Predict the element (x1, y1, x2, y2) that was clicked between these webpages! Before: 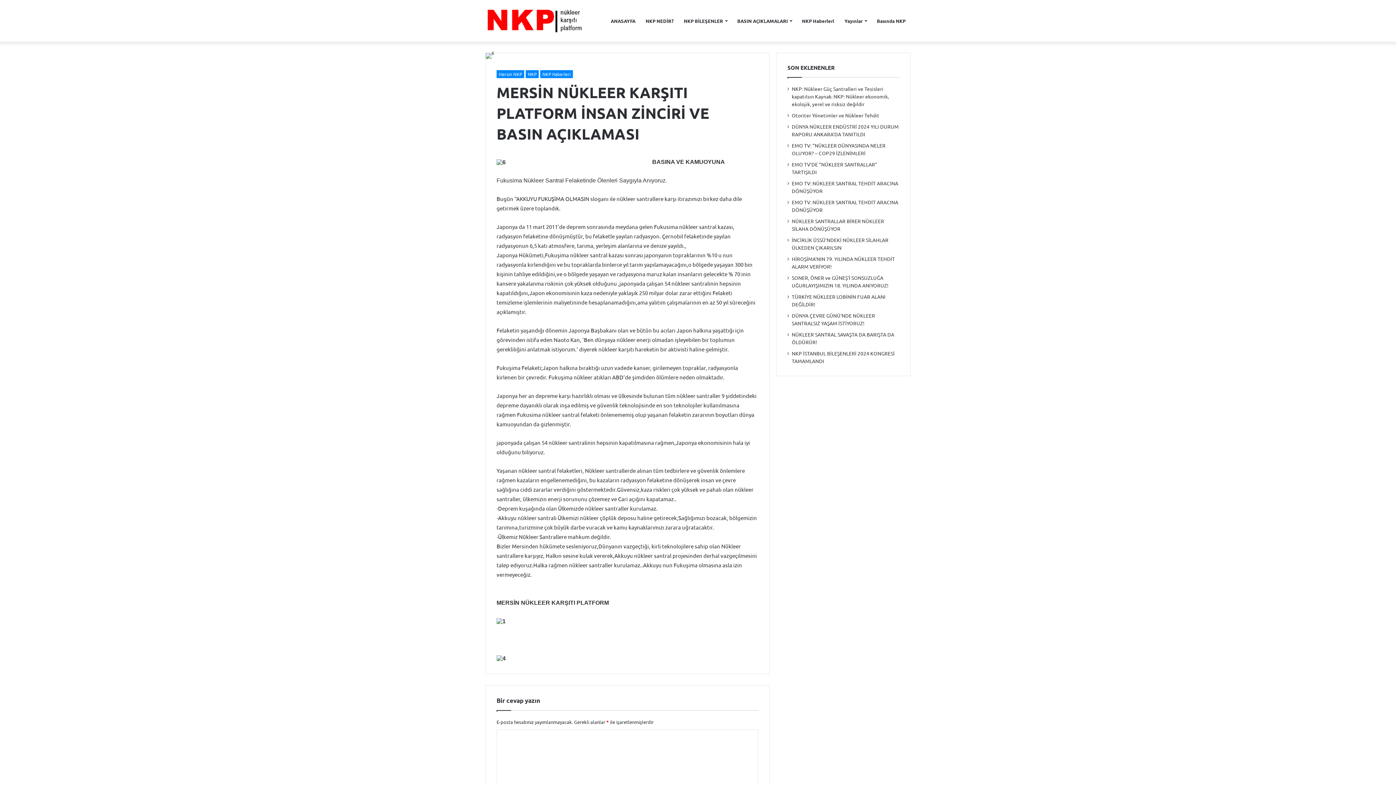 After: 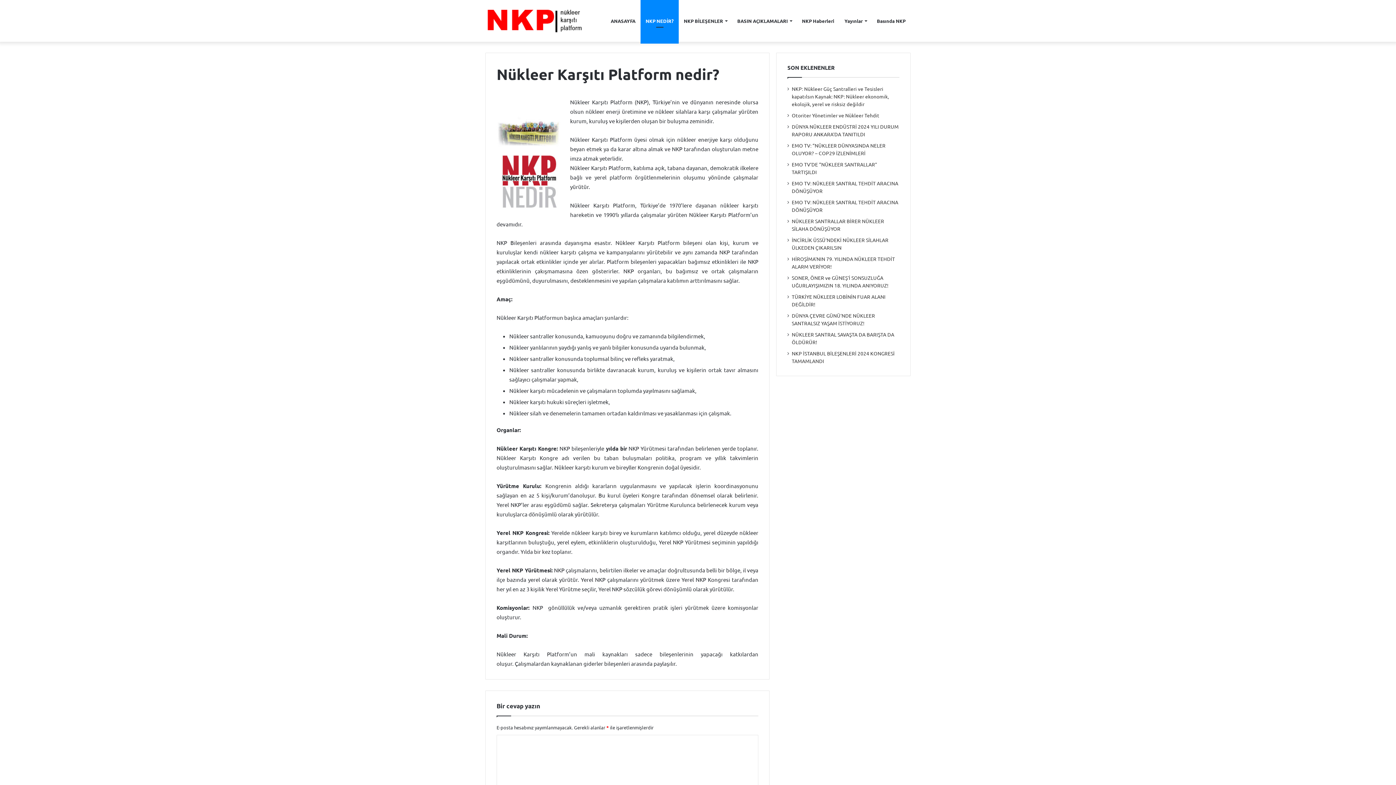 Action: bbox: (640, 0, 678, 41) label: NKP NEDİR?